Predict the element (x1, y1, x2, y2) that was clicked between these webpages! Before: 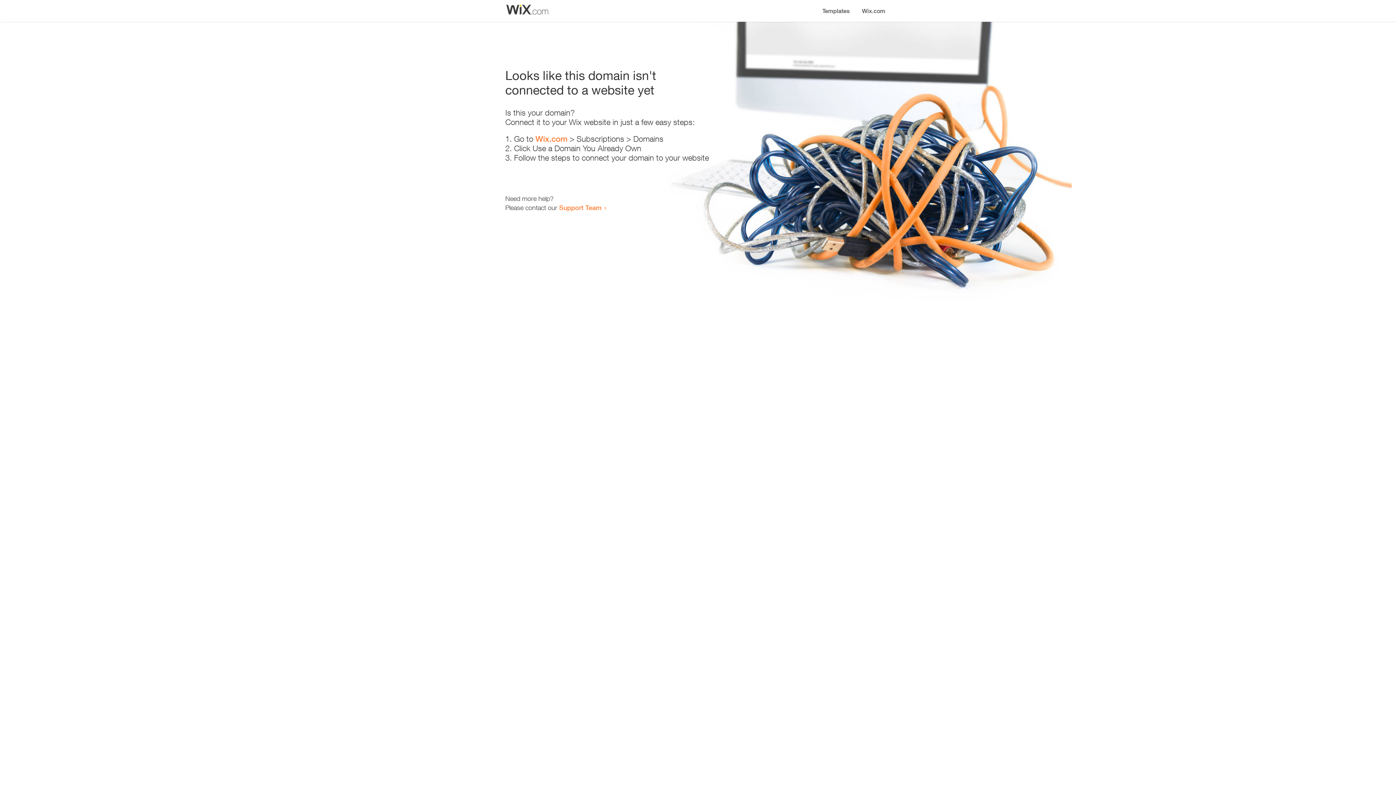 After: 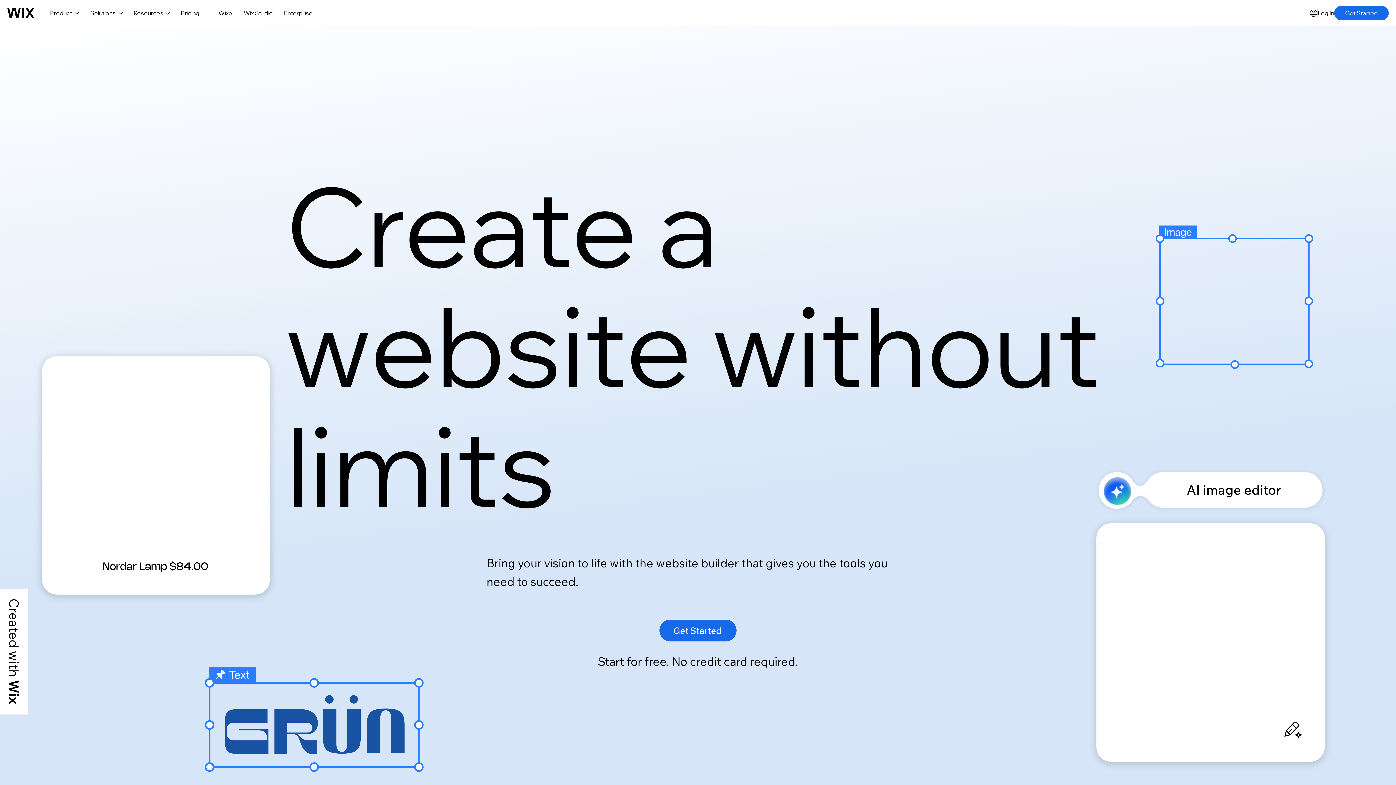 Action: bbox: (535, 134, 567, 143) label: Wix.com